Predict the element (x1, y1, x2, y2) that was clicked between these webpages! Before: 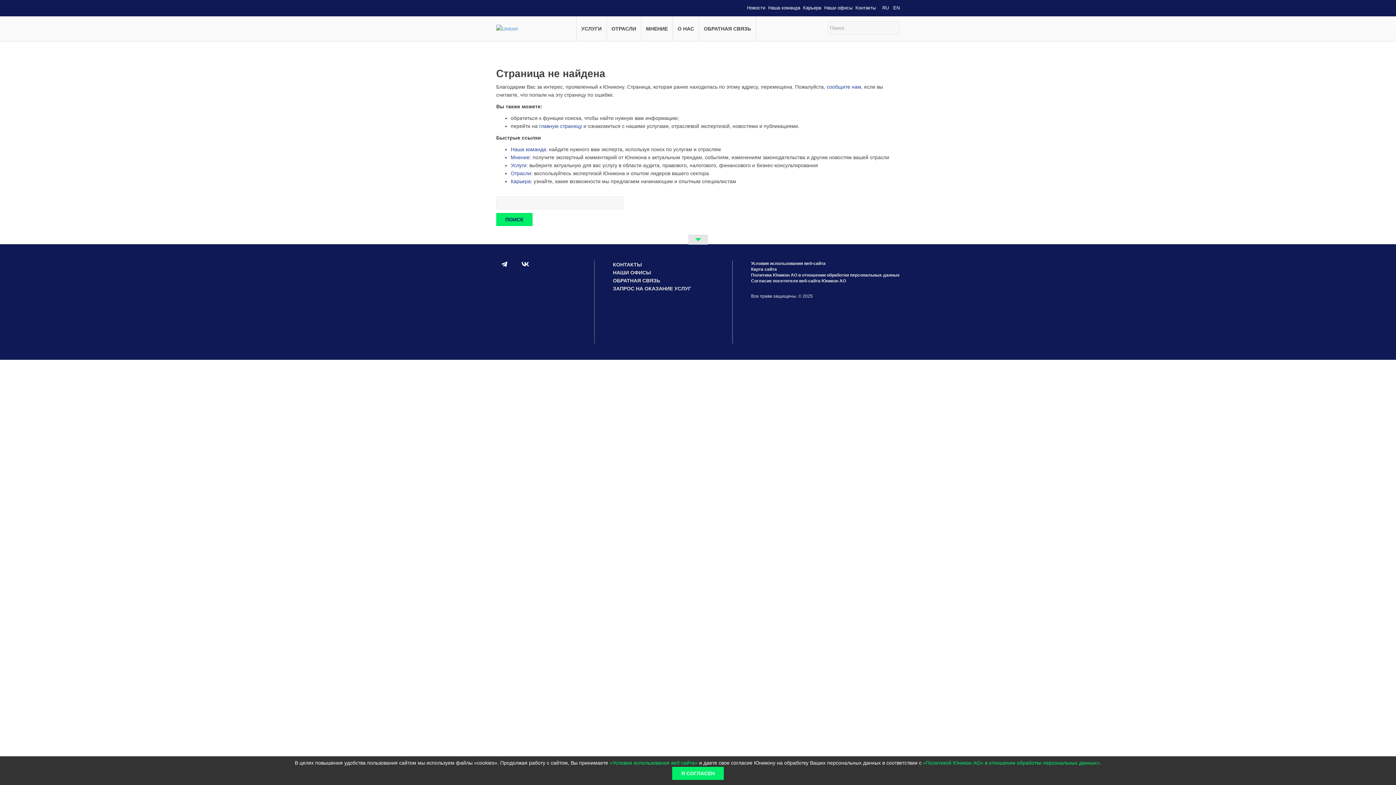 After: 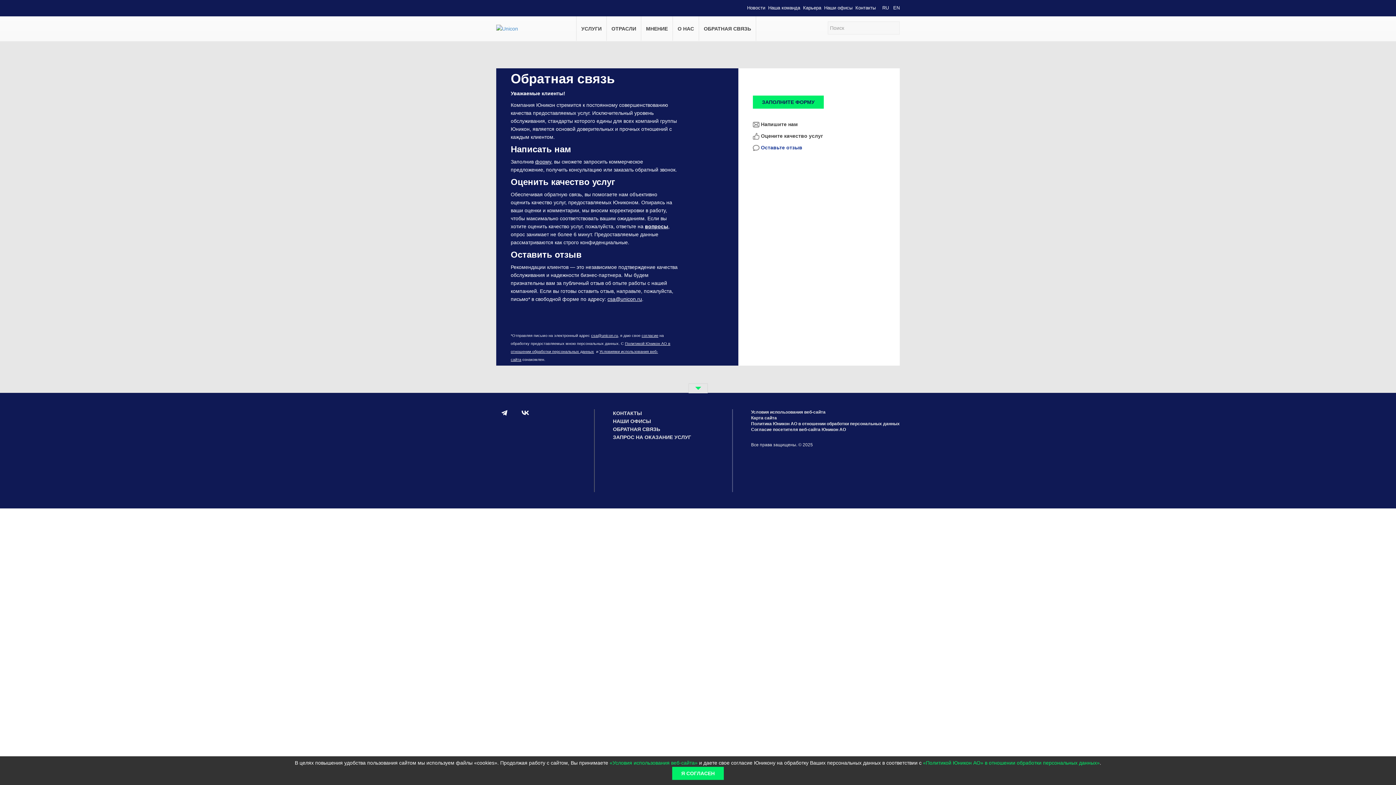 Action: bbox: (704, 24, 751, 32) label: ОБРАТНАЯ СВЯЗЬ